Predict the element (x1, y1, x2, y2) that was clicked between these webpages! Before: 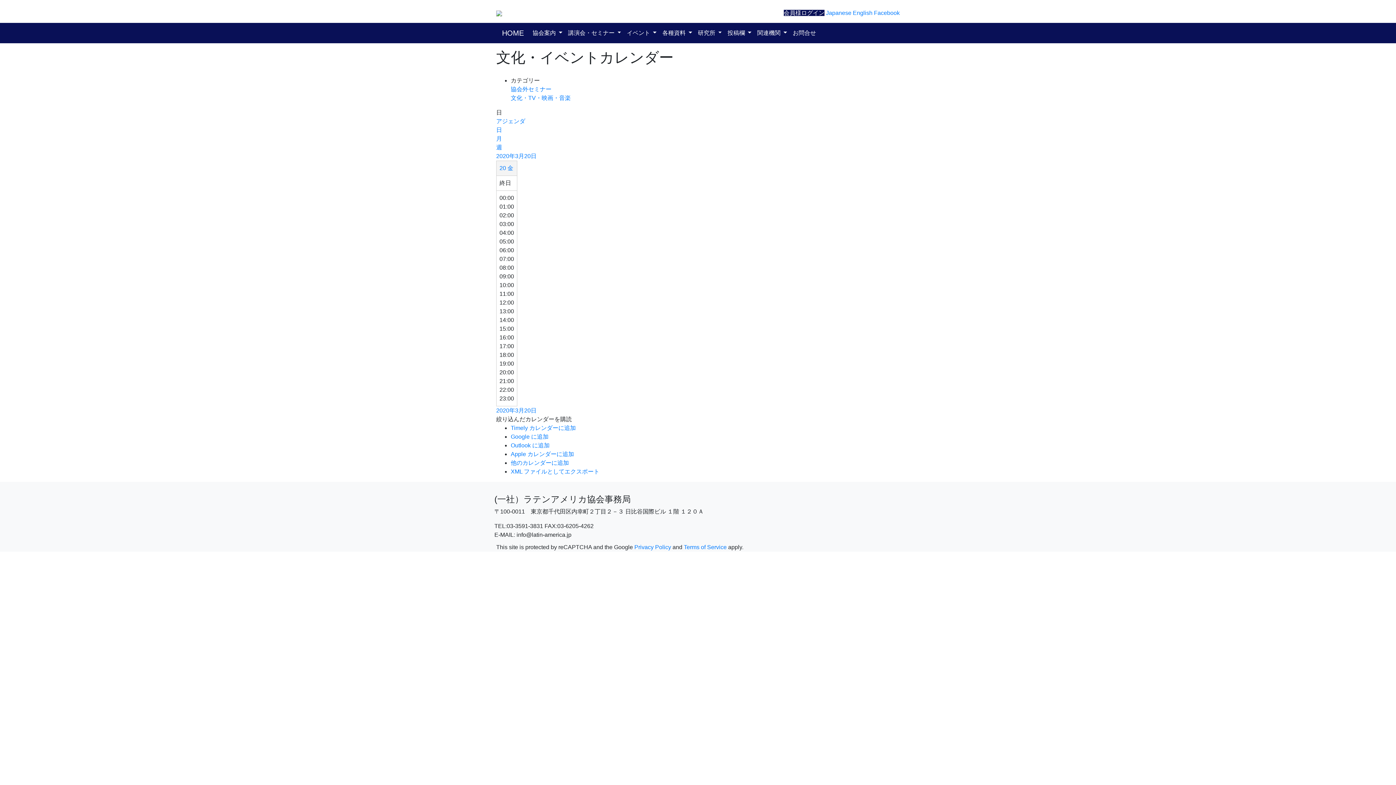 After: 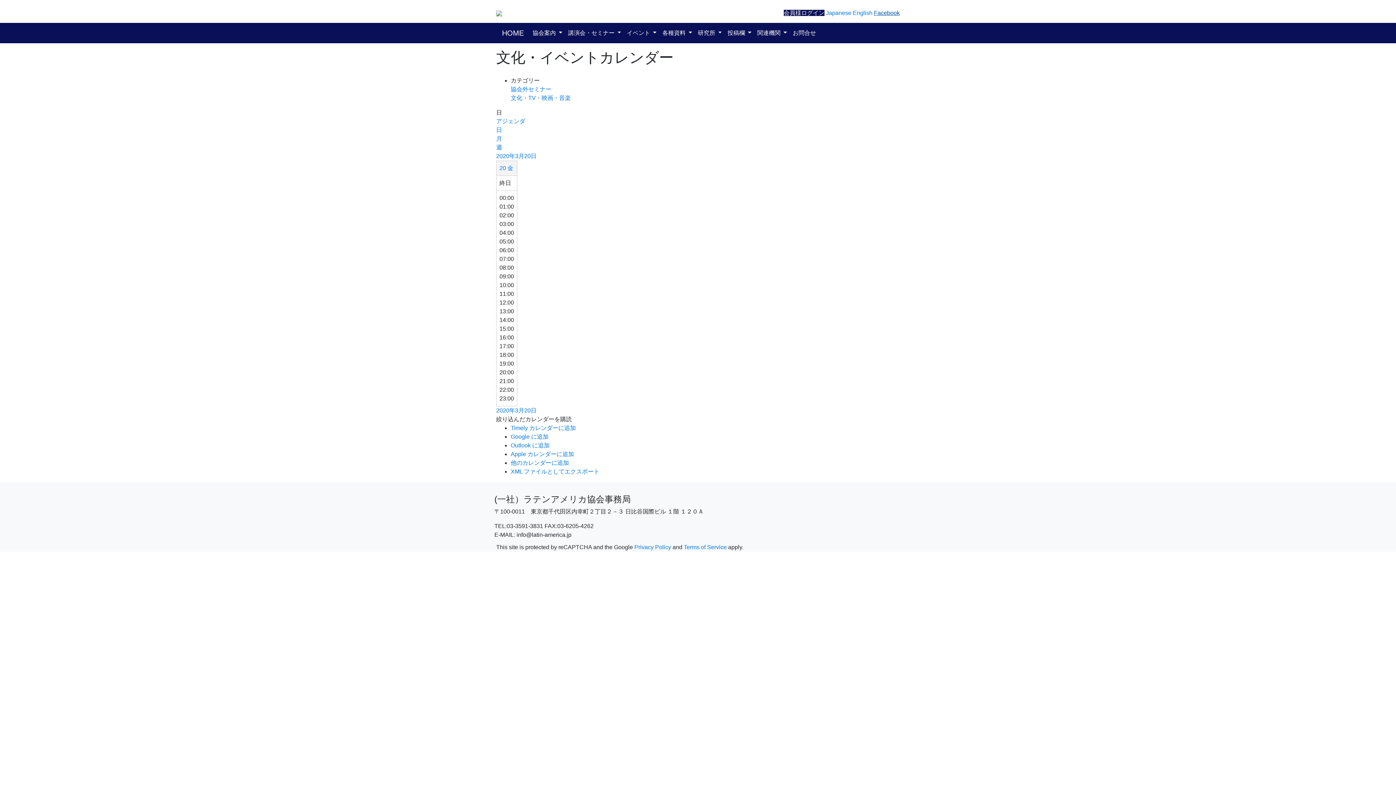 Action: bbox: (874, 9, 900, 16) label: Facebook